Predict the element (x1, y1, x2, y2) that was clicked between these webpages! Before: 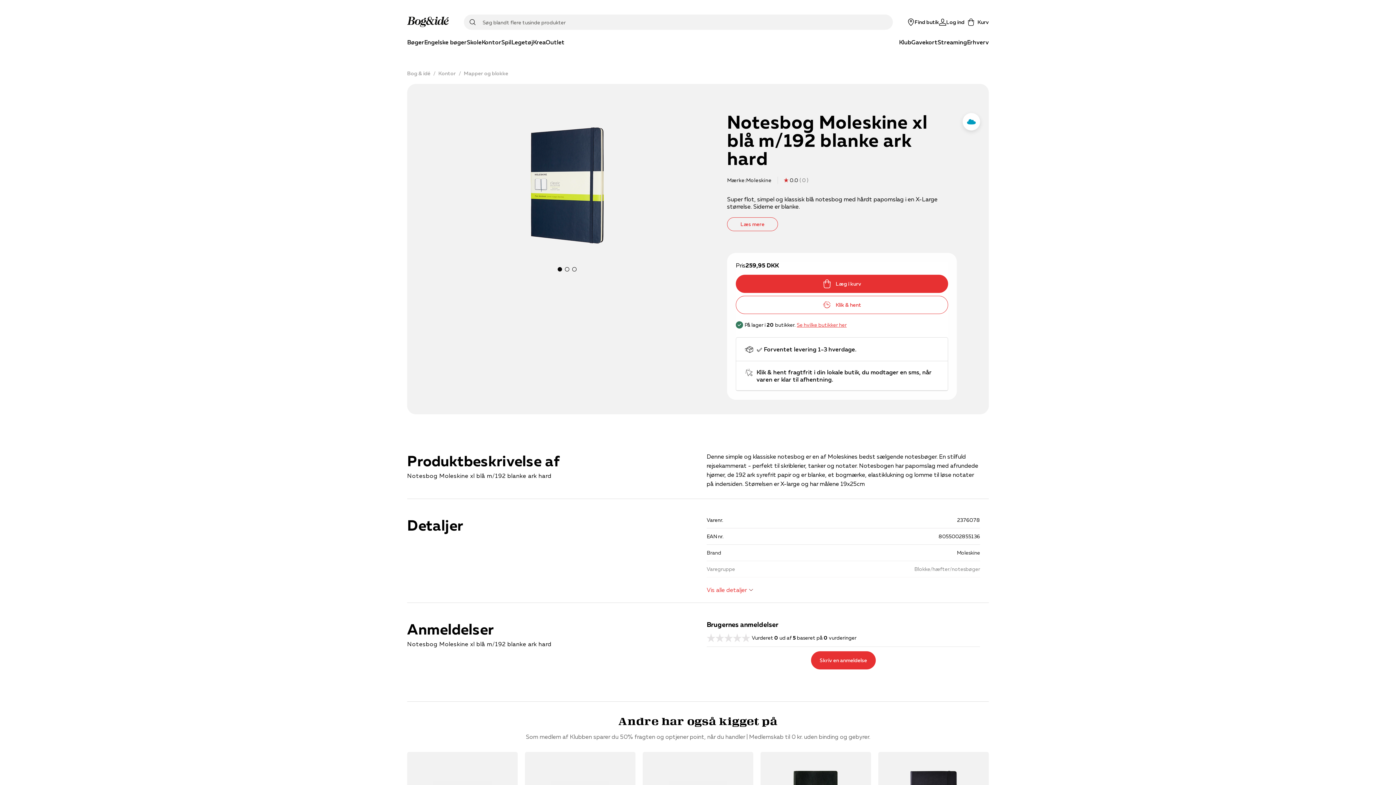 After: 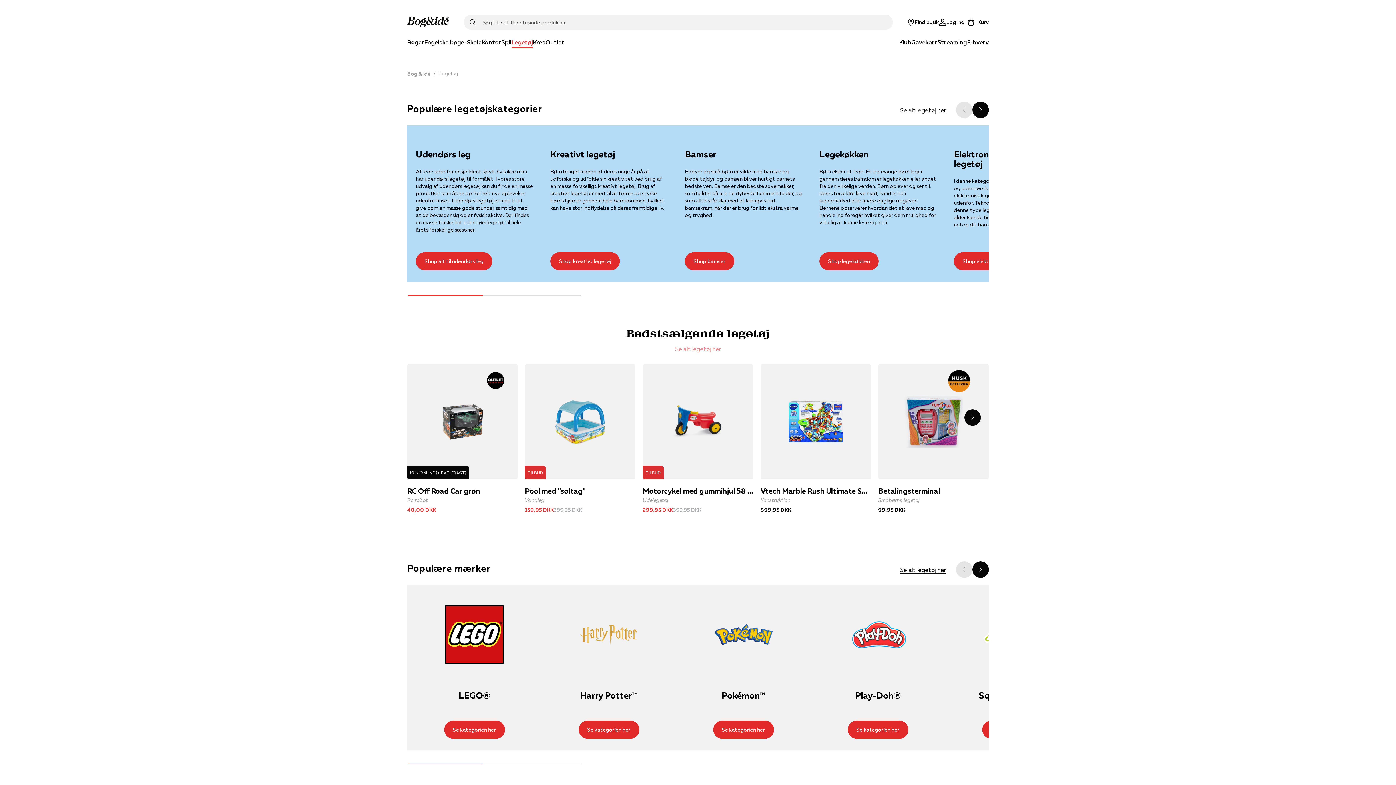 Action: bbox: (511, 37, 533, 48) label: Legetøj